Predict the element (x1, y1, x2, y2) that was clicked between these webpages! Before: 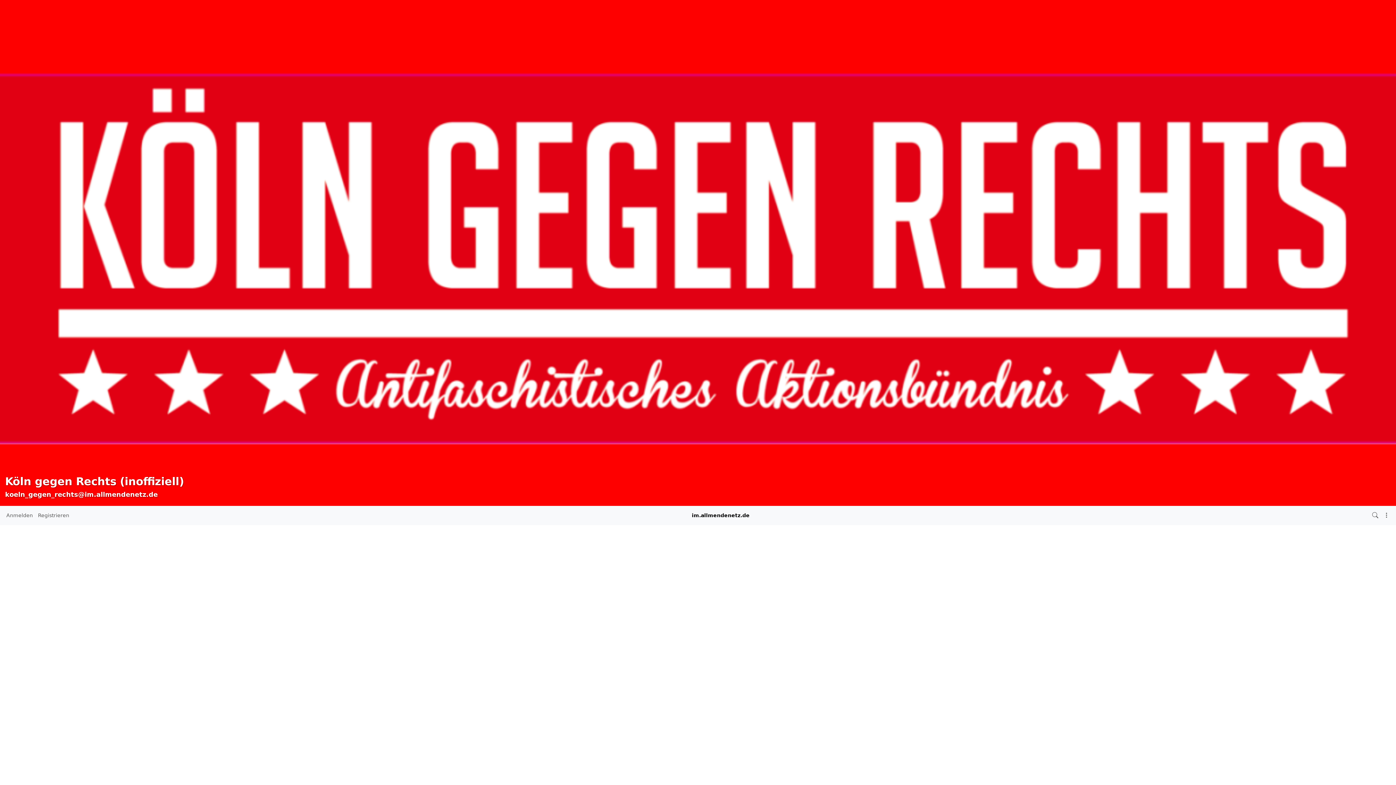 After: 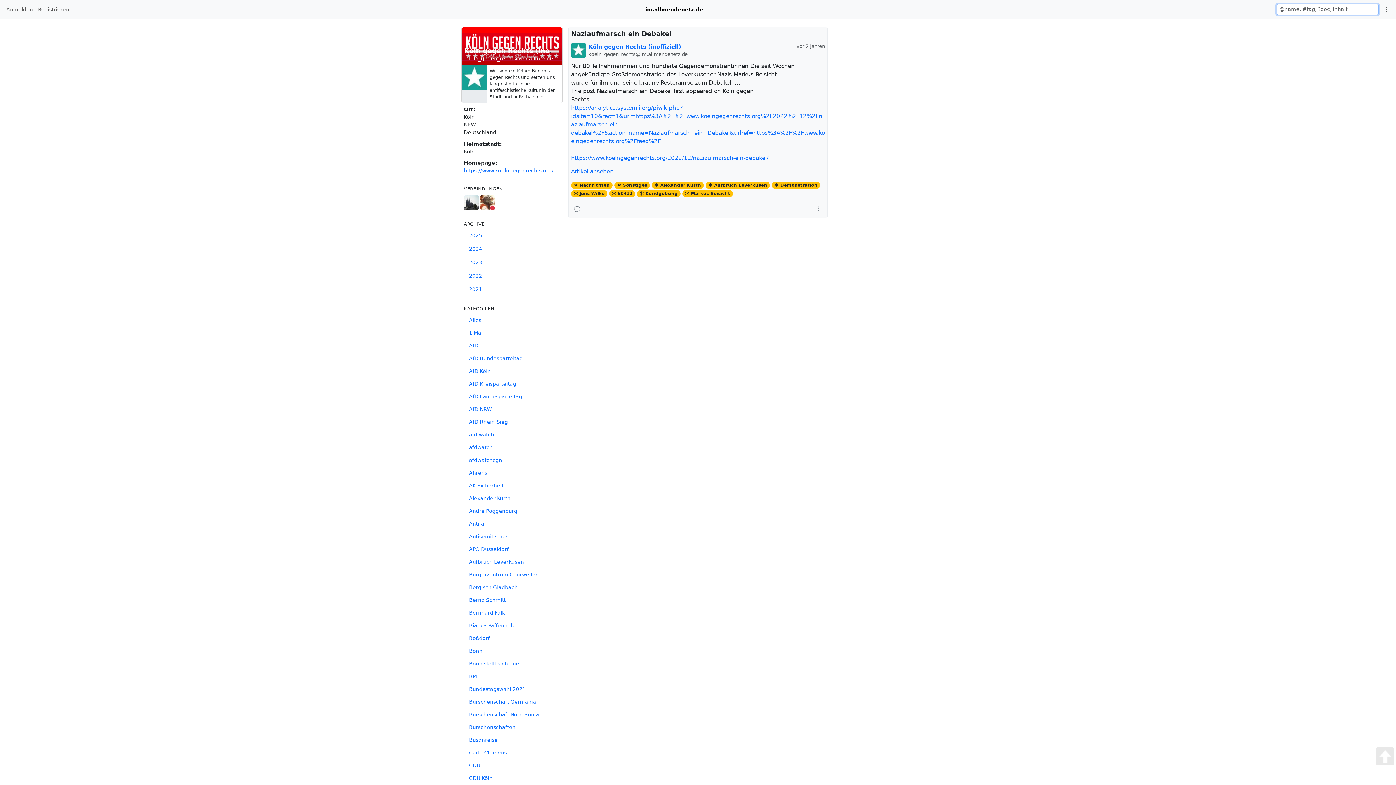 Action: bbox: (1370, 508, 1381, 522)